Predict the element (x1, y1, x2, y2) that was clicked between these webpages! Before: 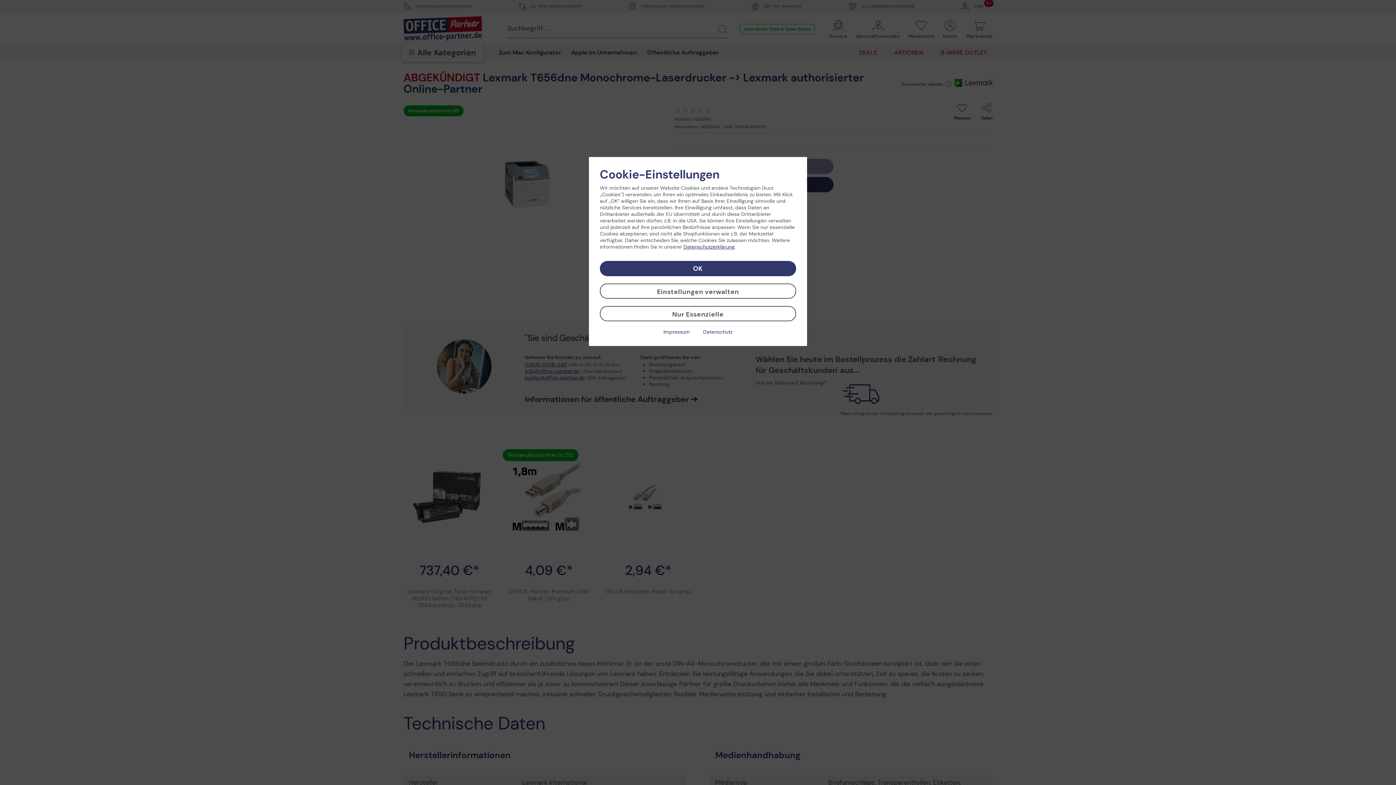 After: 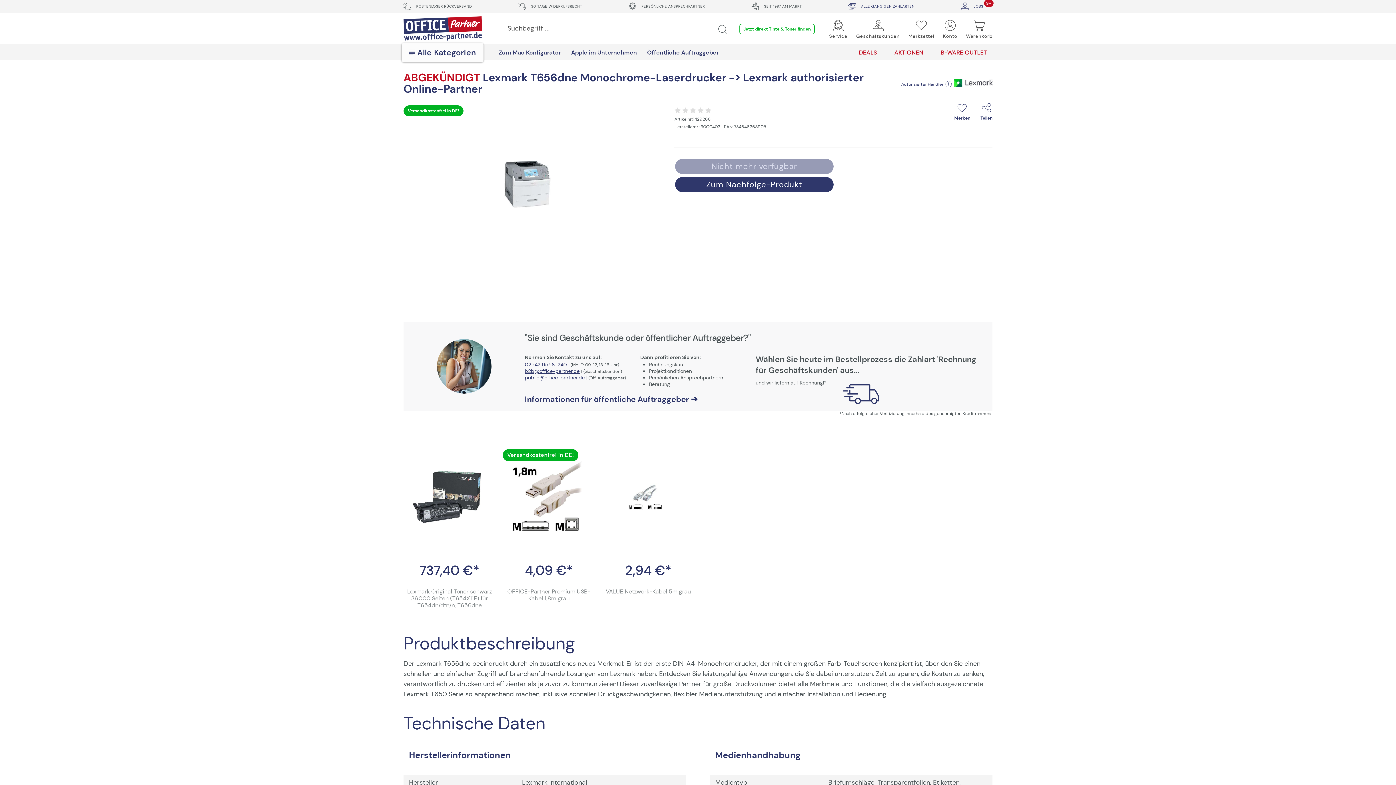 Action: label: OK bbox: (600, 261, 796, 276)